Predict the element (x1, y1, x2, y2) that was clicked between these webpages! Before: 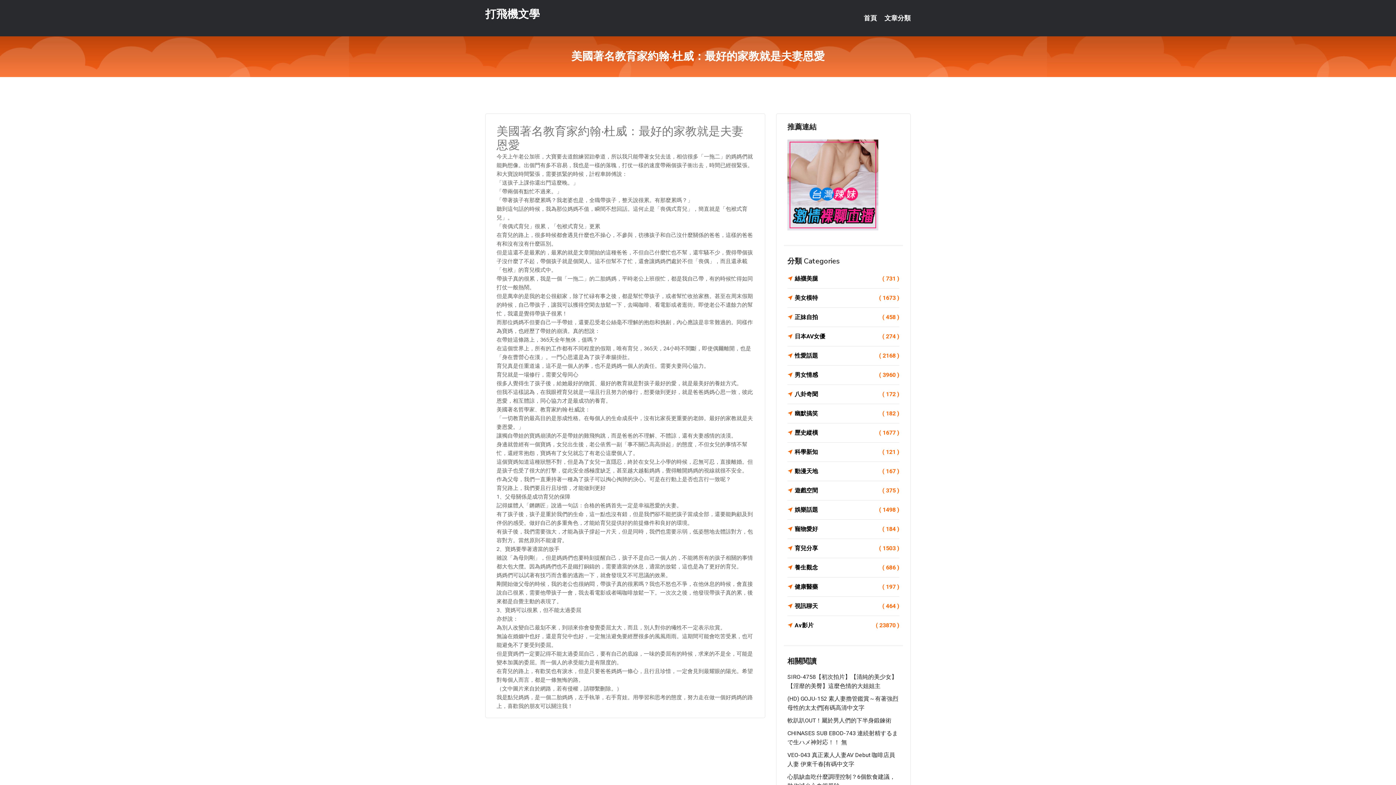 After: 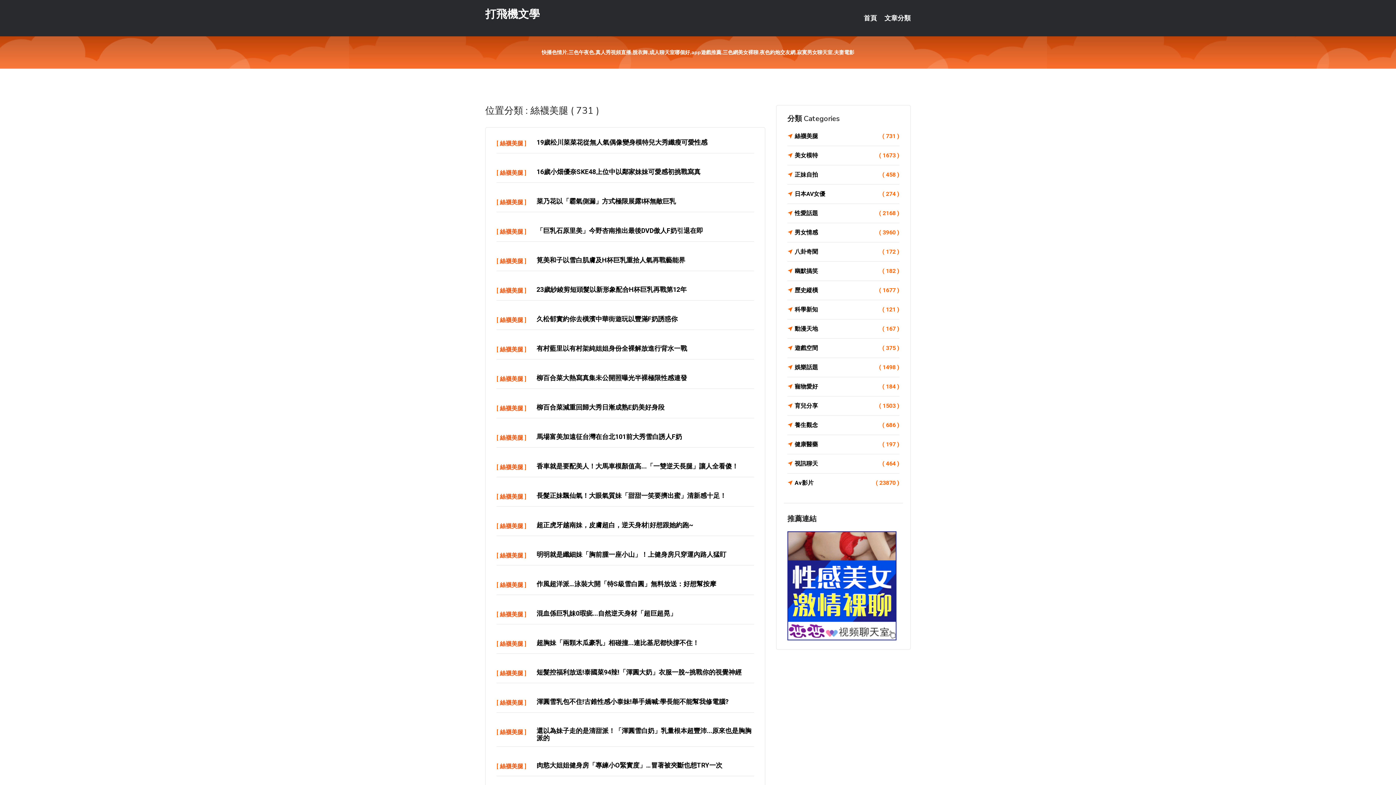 Action: bbox: (787, 273, 899, 284) label: 絲襪美腿
( 731 )